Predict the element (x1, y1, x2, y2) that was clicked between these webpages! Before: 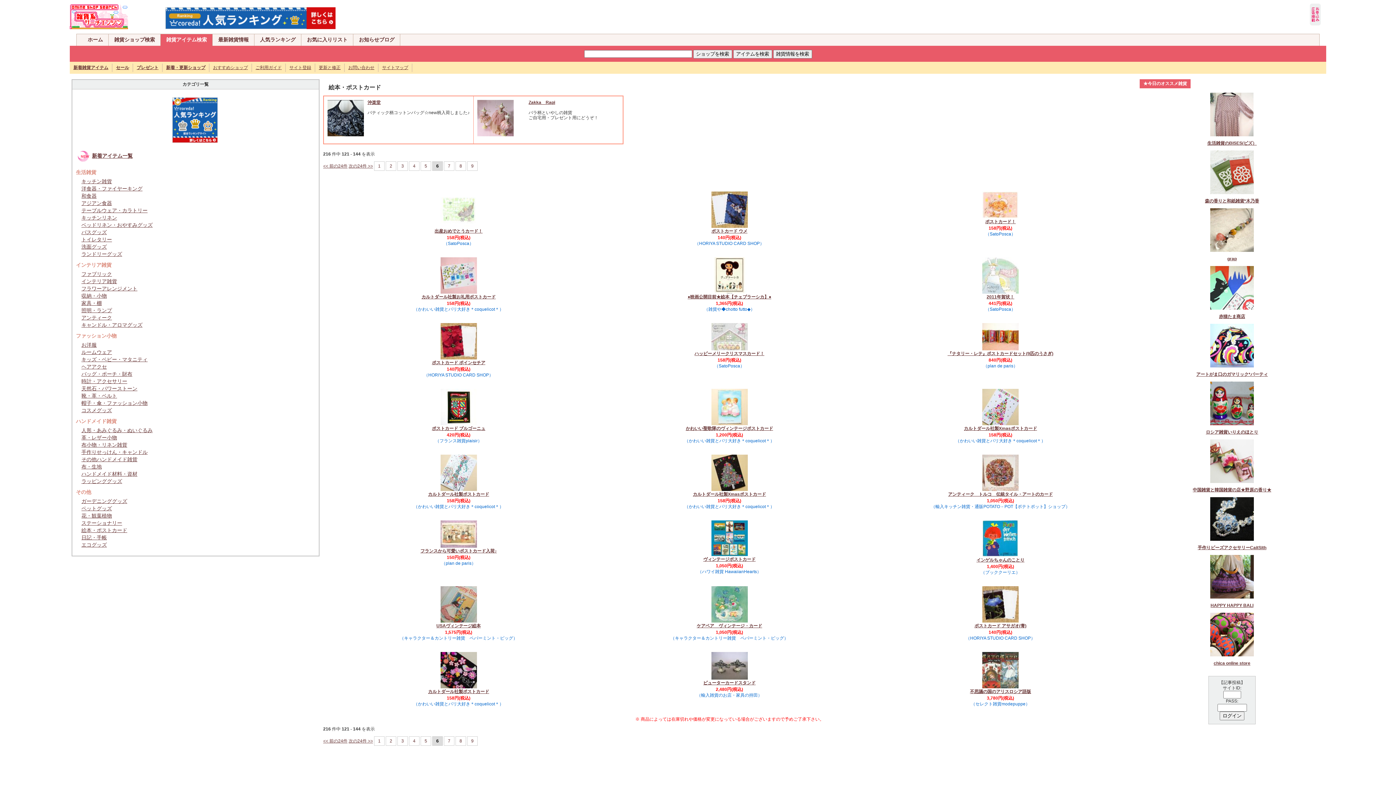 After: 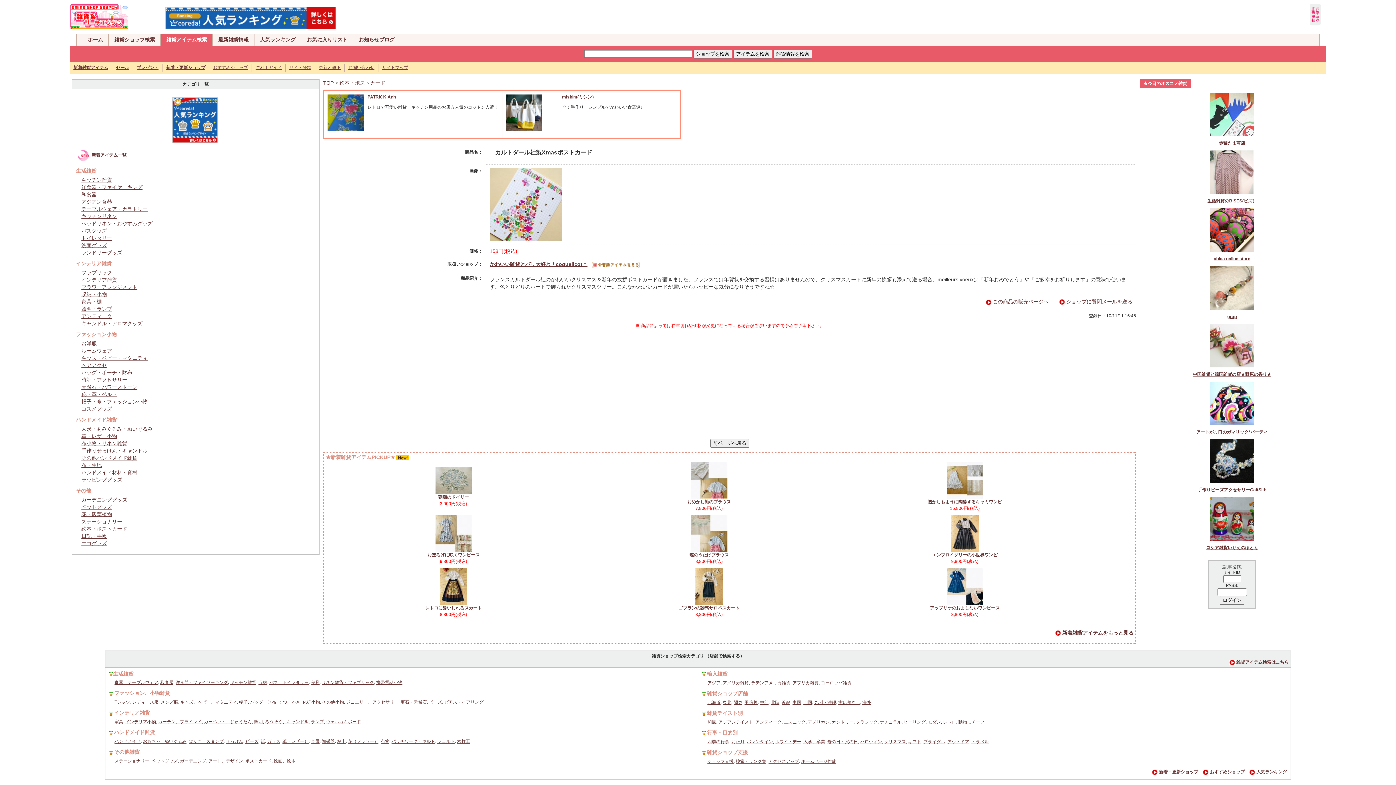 Action: label: 
カルトダール社製Xmasポストカード bbox: (964, 421, 1037, 431)